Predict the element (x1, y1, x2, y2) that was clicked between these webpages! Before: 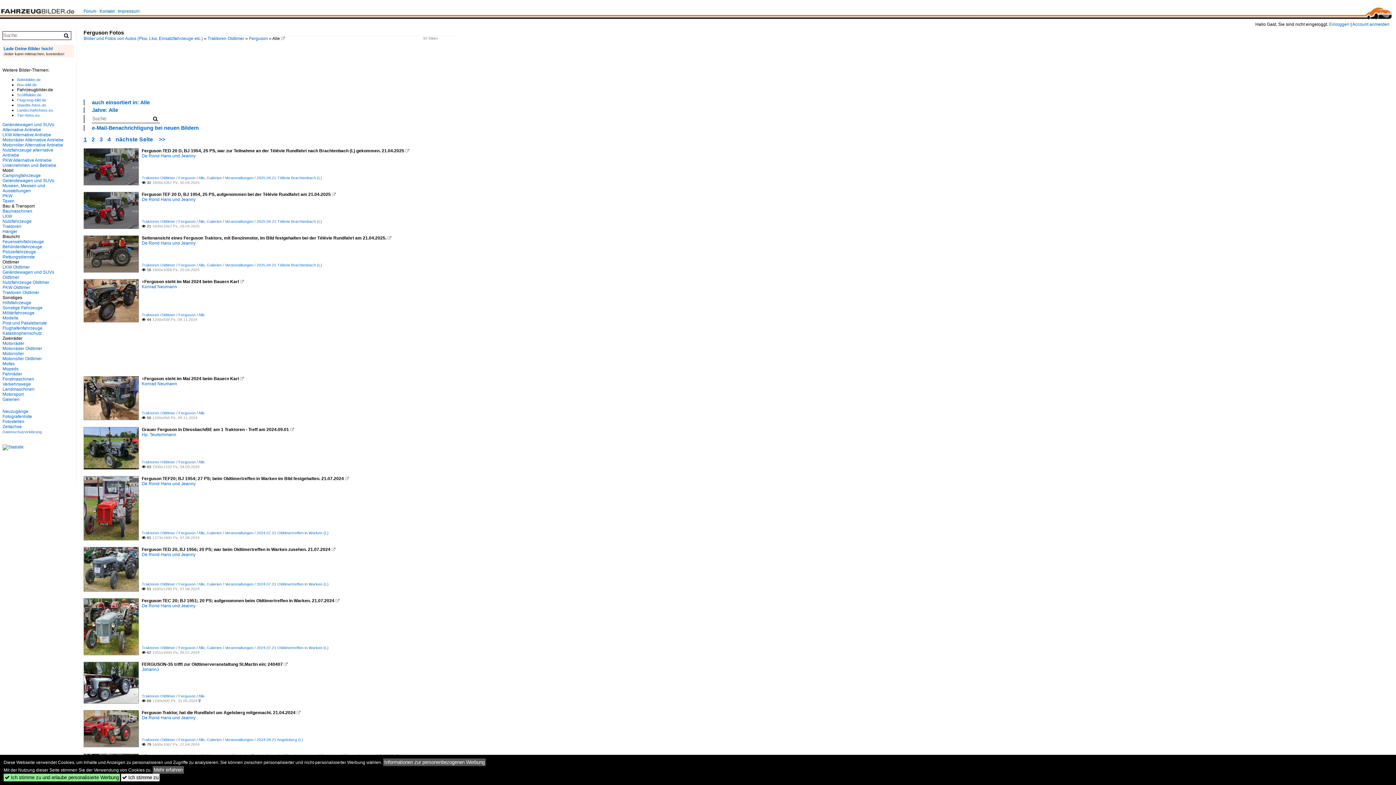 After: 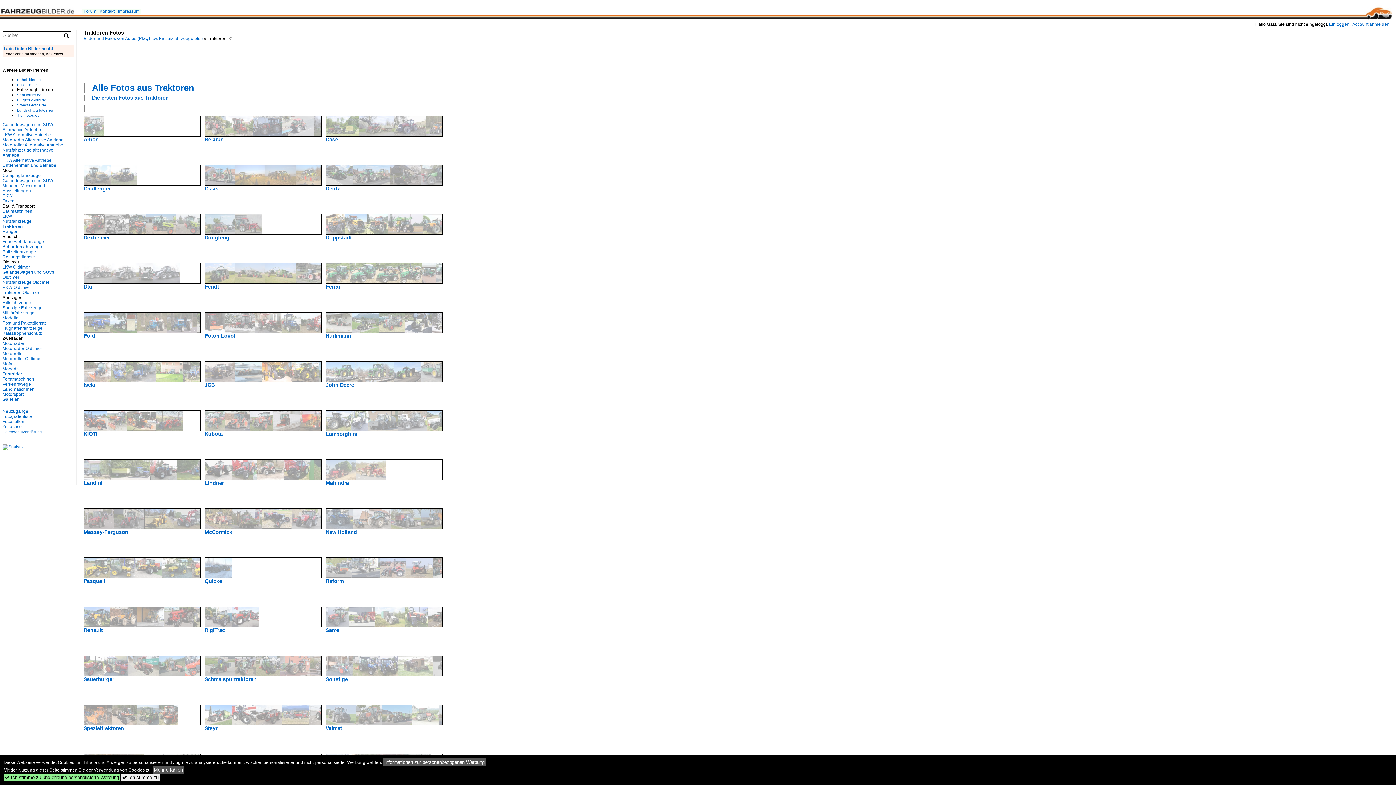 Action: bbox: (2, 224, 21, 229) label: Traktoren